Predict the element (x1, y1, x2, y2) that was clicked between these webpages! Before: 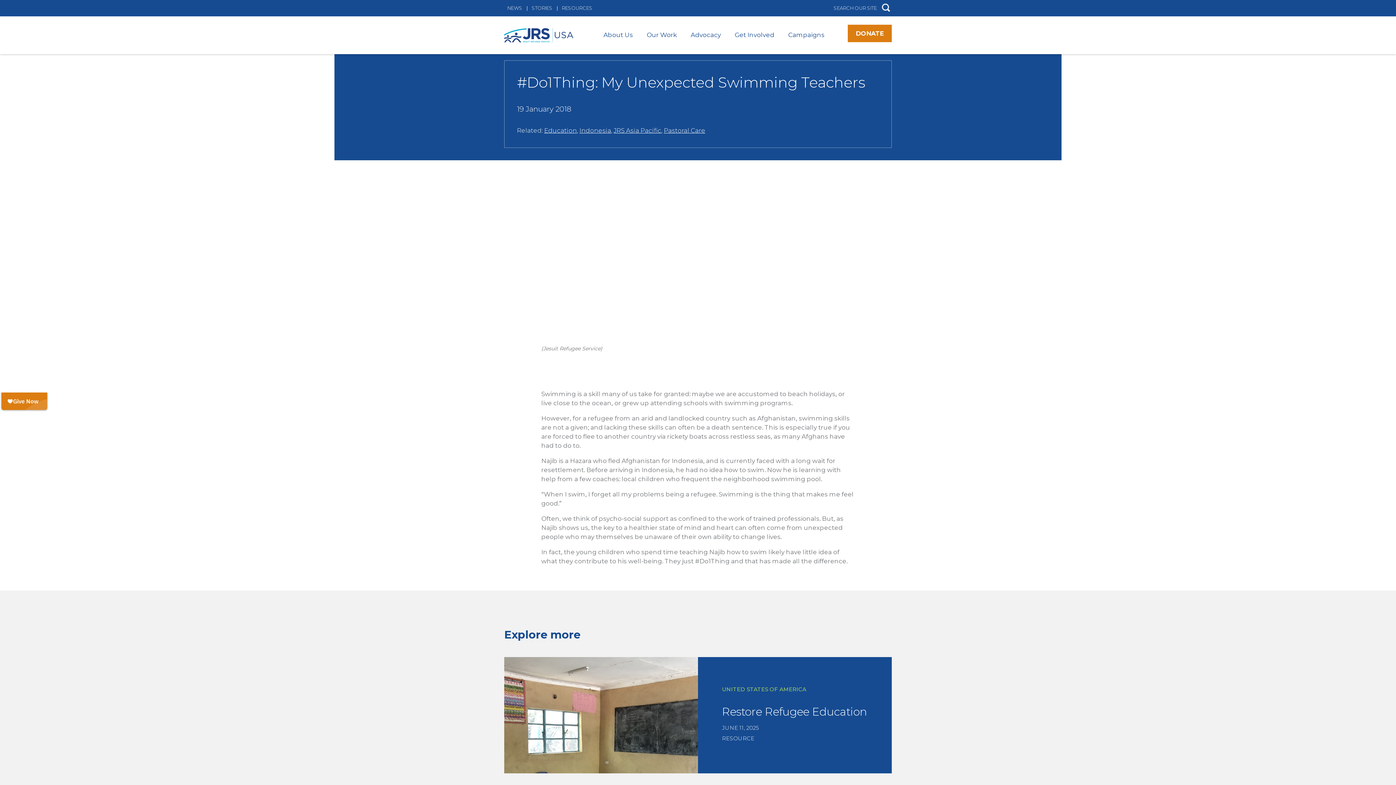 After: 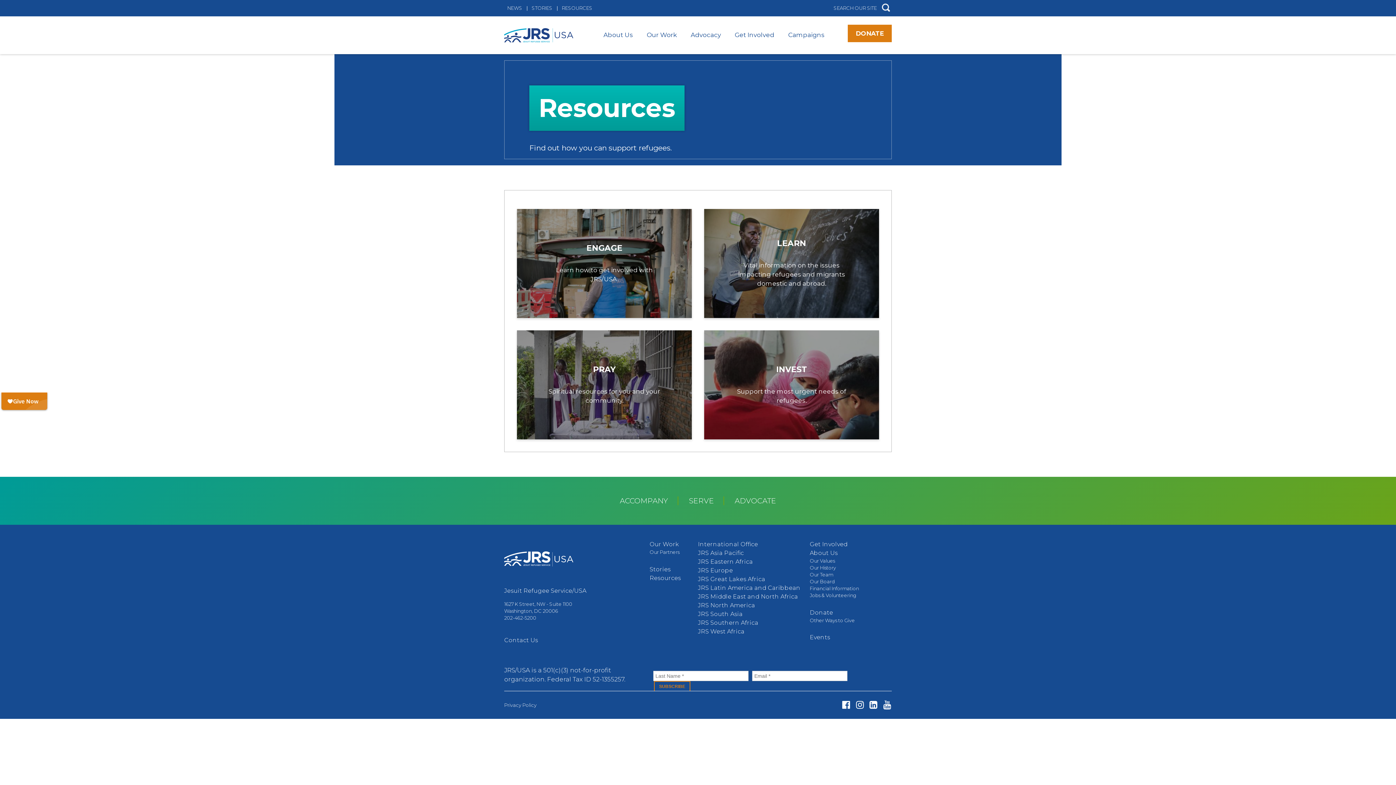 Action: bbox: (562, 0, 595, 16) label: RESOURCES